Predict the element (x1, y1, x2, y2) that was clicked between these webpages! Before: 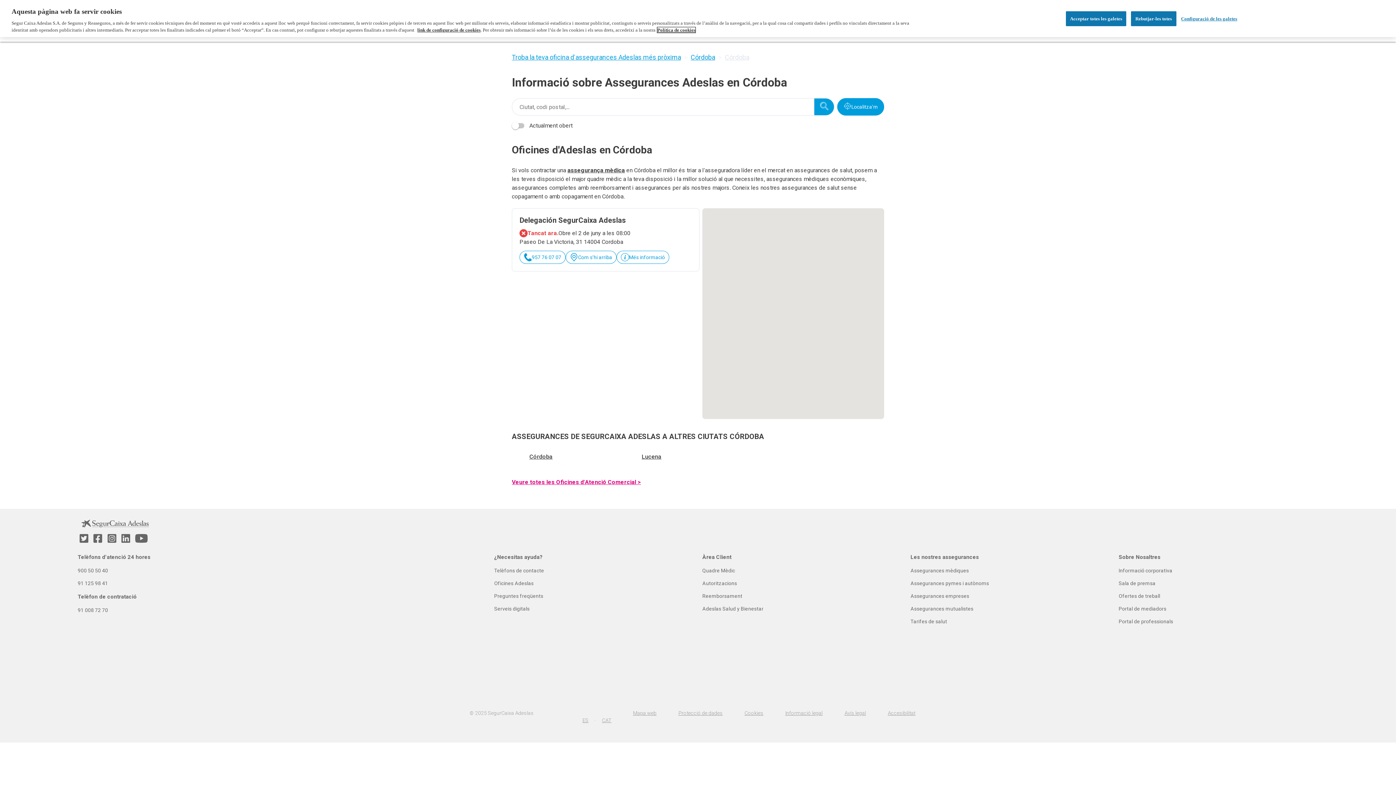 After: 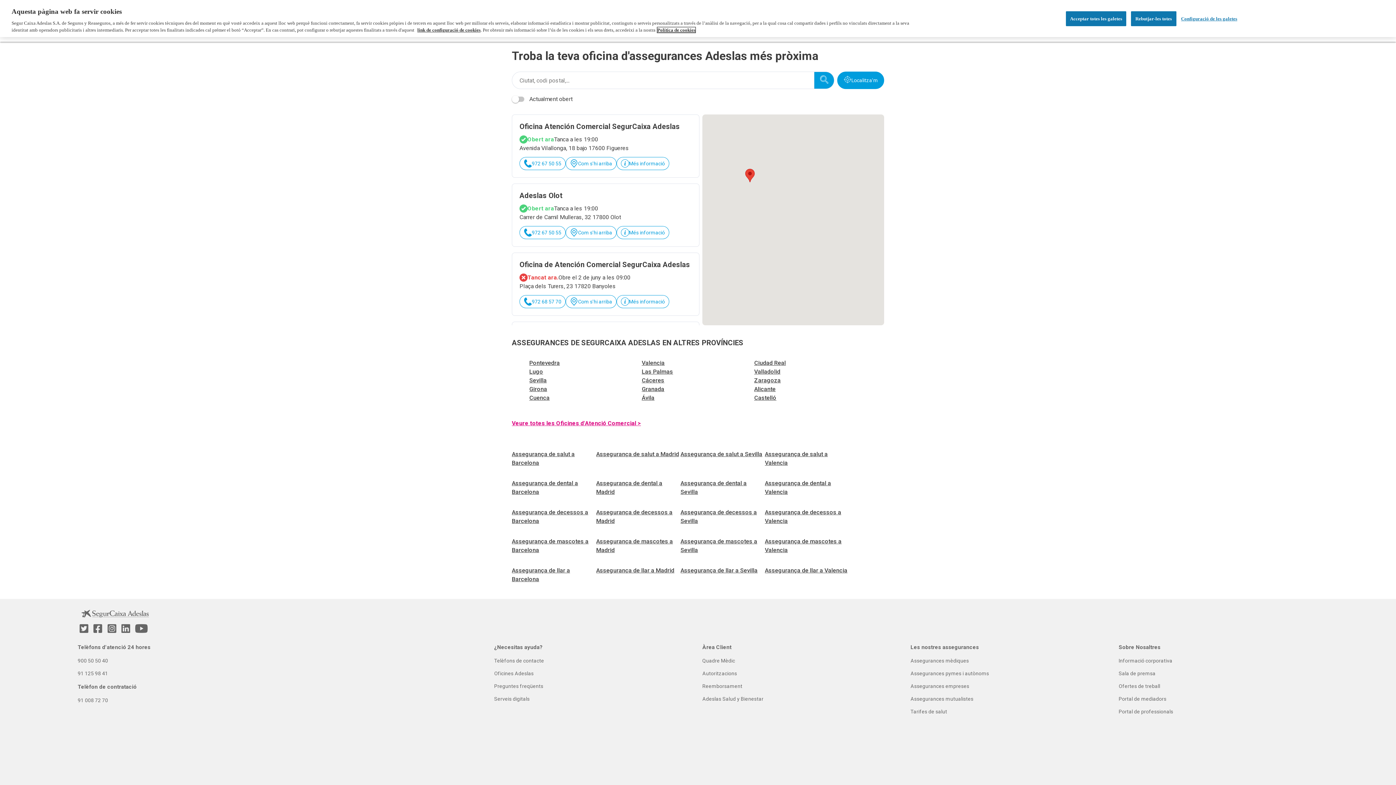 Action: label: Troba la teva oficina d'assegurances Adeslas més pròxima bbox: (512, 53, 681, 61)